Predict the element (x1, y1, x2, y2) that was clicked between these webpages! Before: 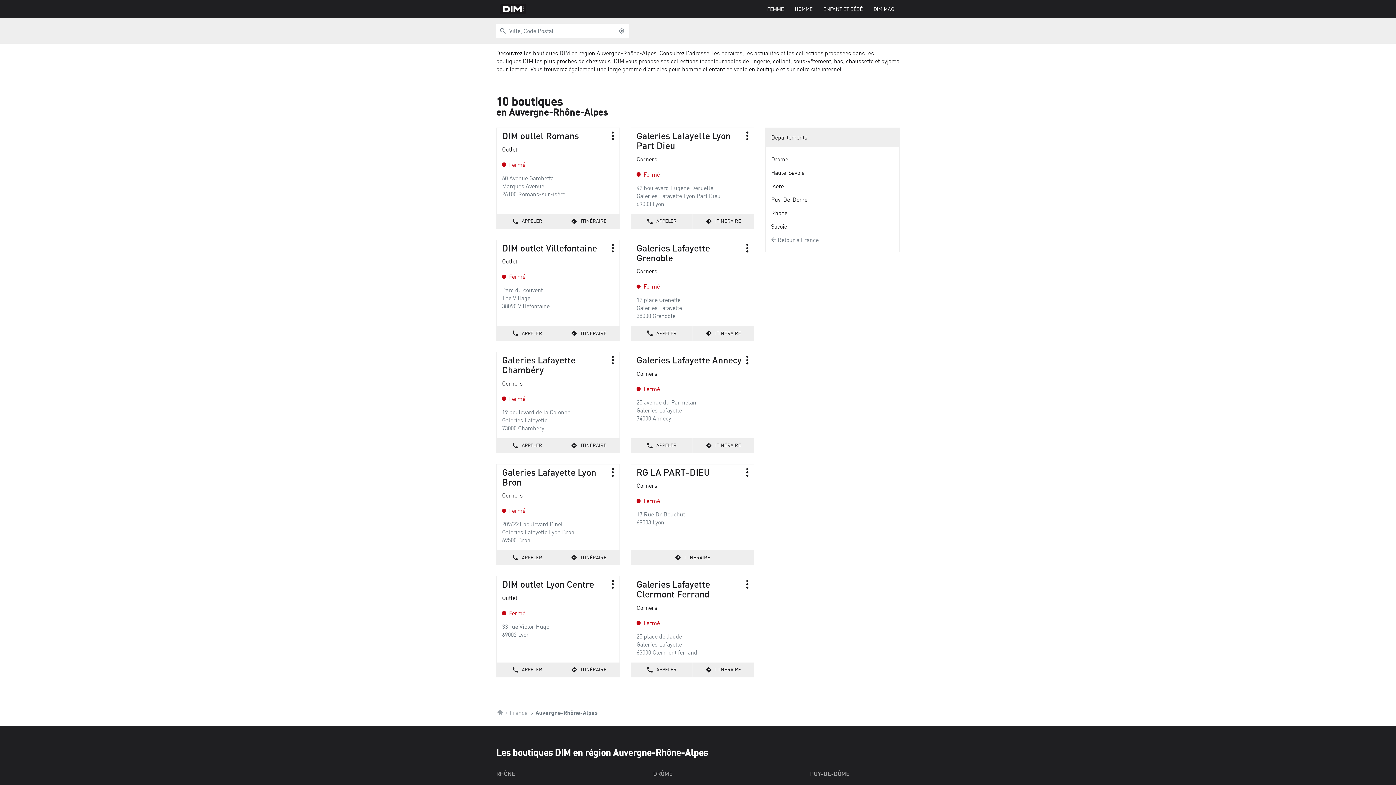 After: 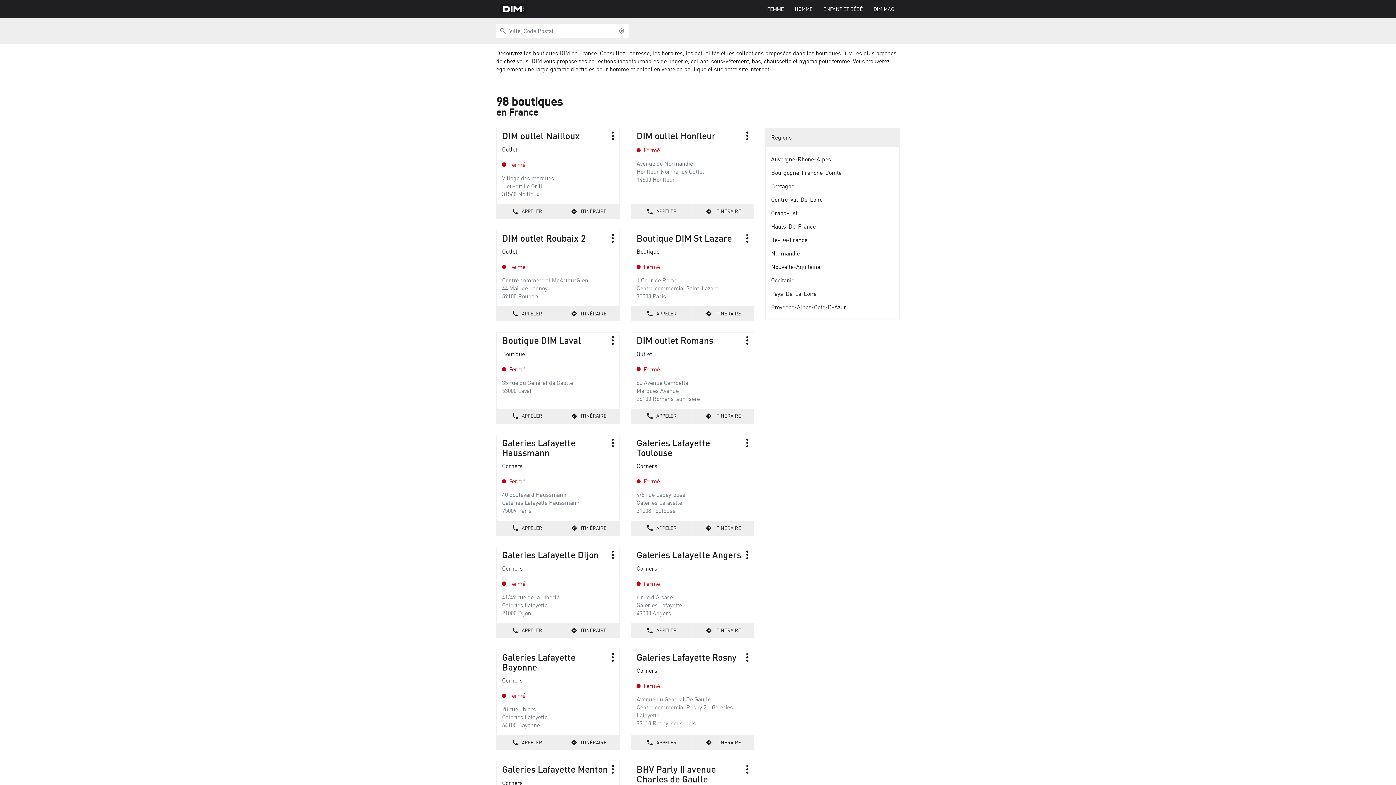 Action: label: France  bbox: (509, 709, 529, 716)